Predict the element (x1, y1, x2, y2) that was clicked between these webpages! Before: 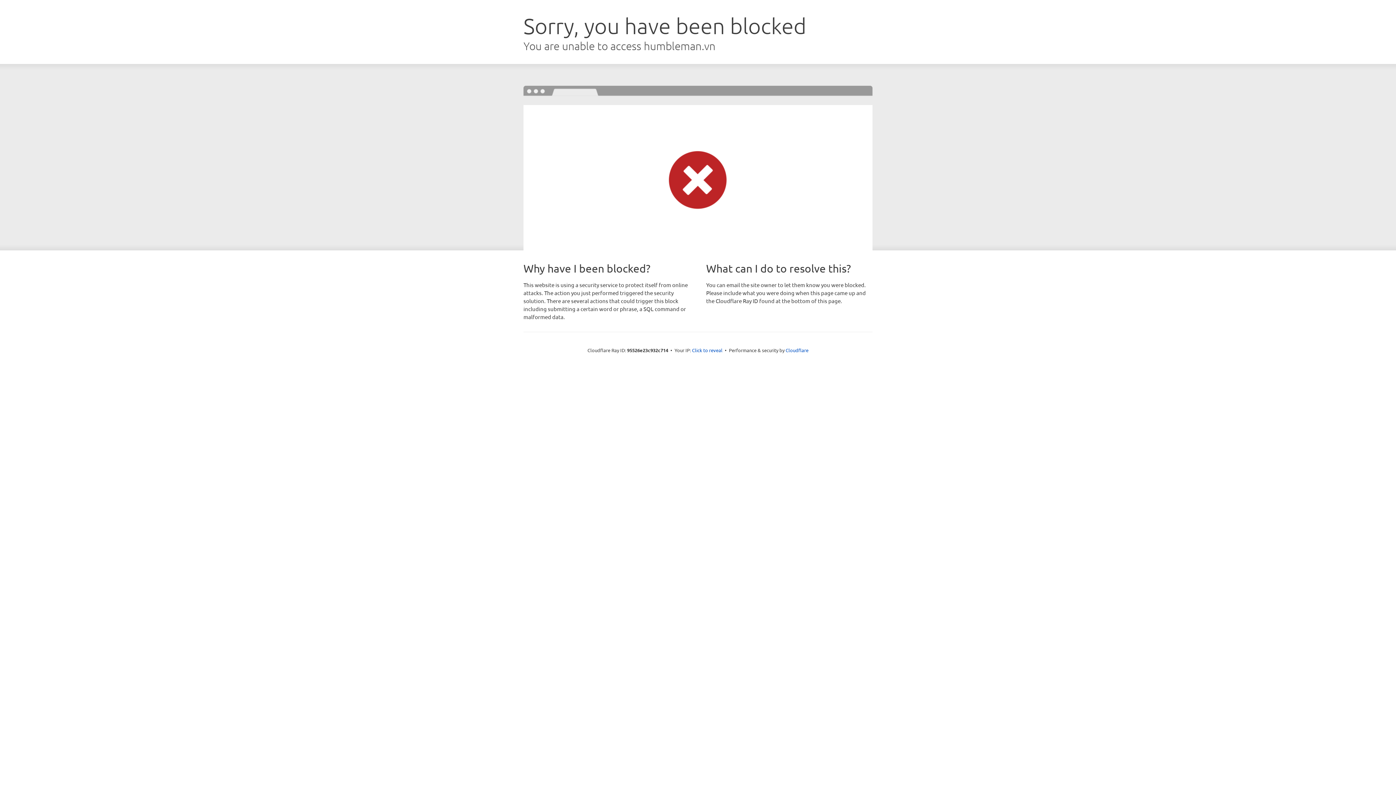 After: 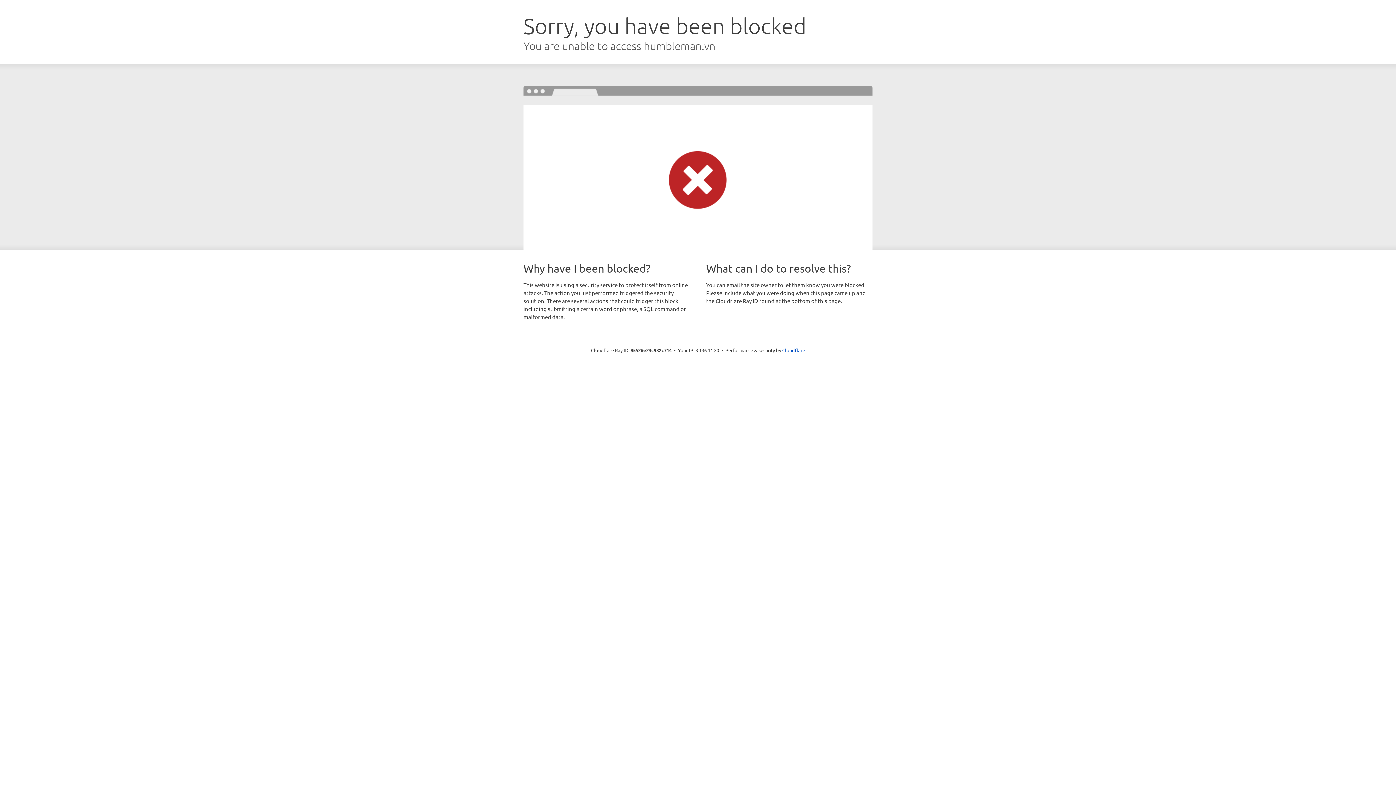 Action: label: Click to reveal bbox: (692, 346, 722, 353)